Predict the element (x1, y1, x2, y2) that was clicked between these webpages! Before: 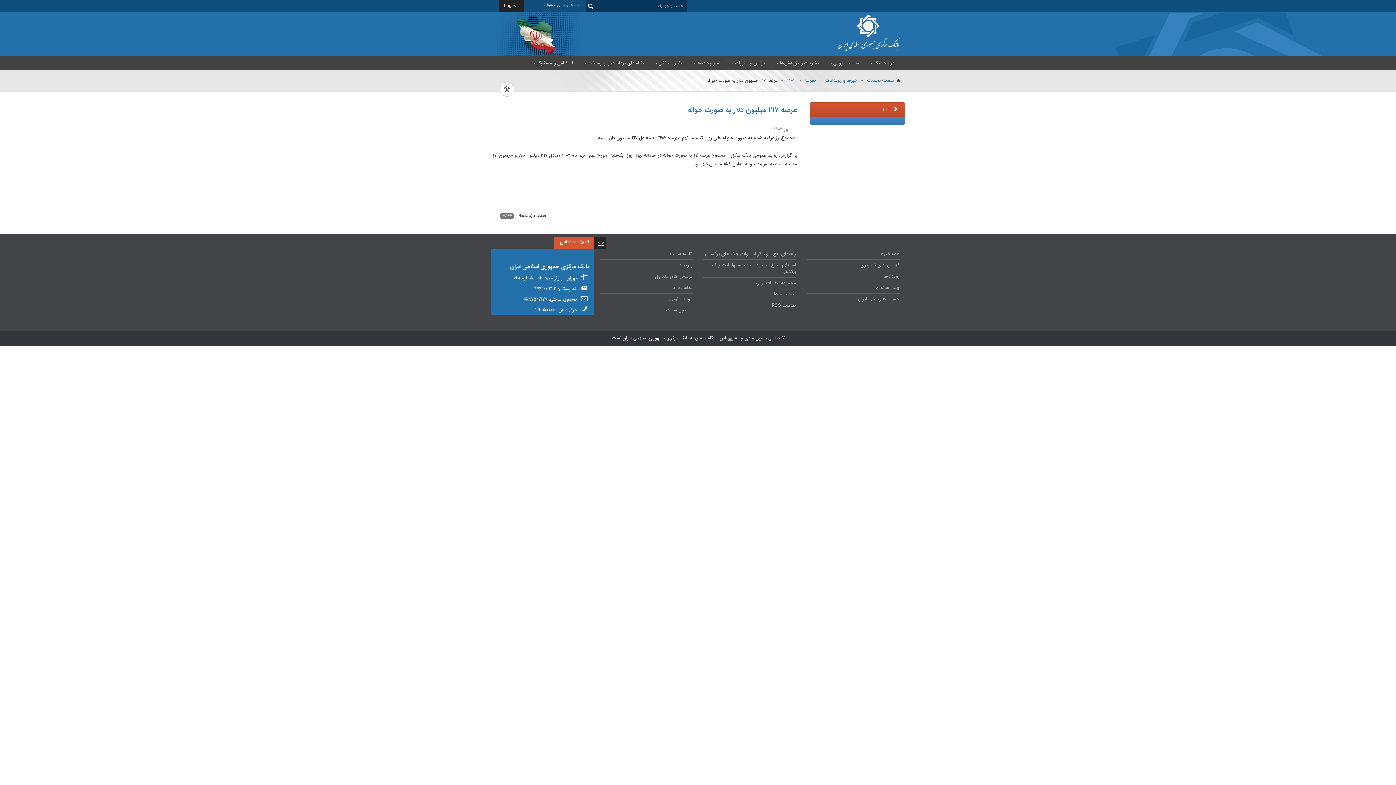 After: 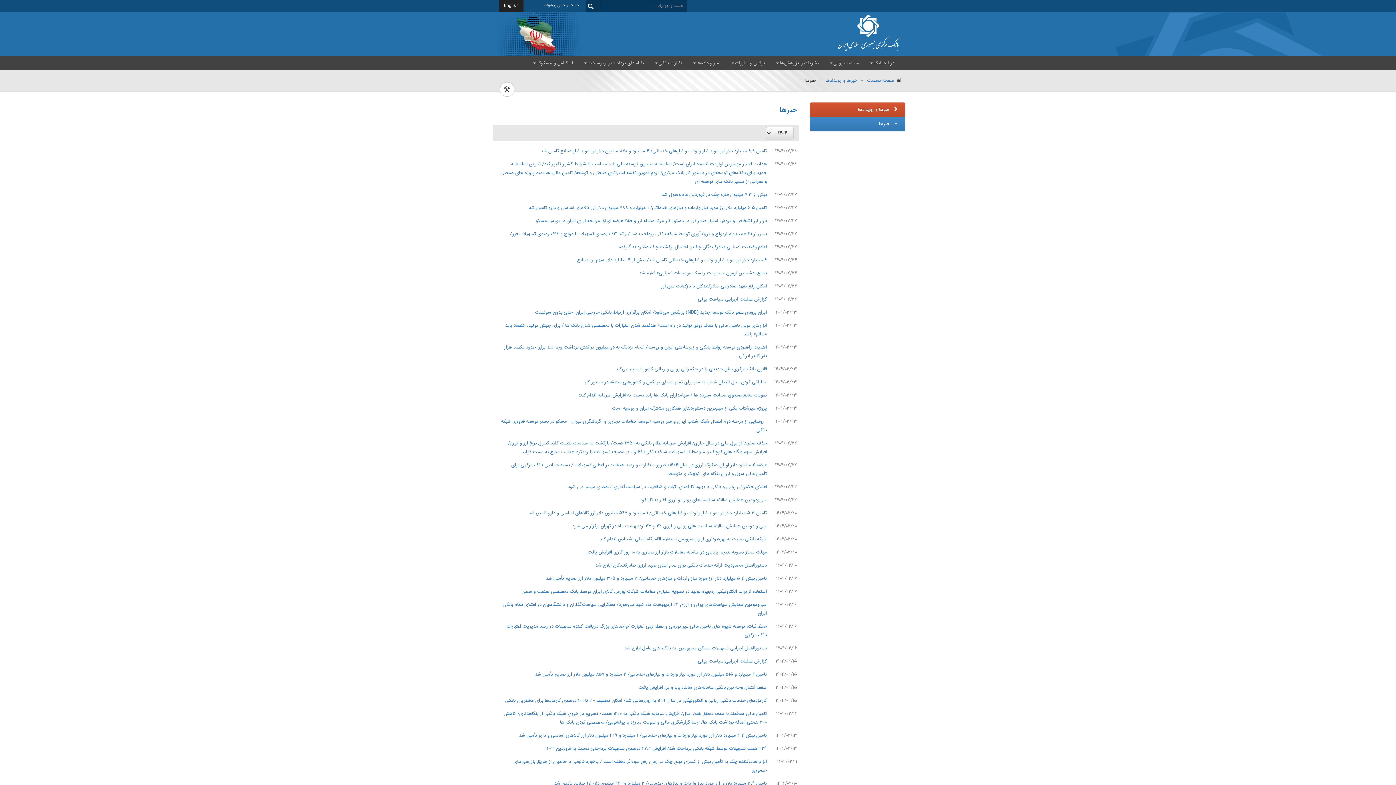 Action: label: همه خبرها bbox: (807, 250, 900, 257)